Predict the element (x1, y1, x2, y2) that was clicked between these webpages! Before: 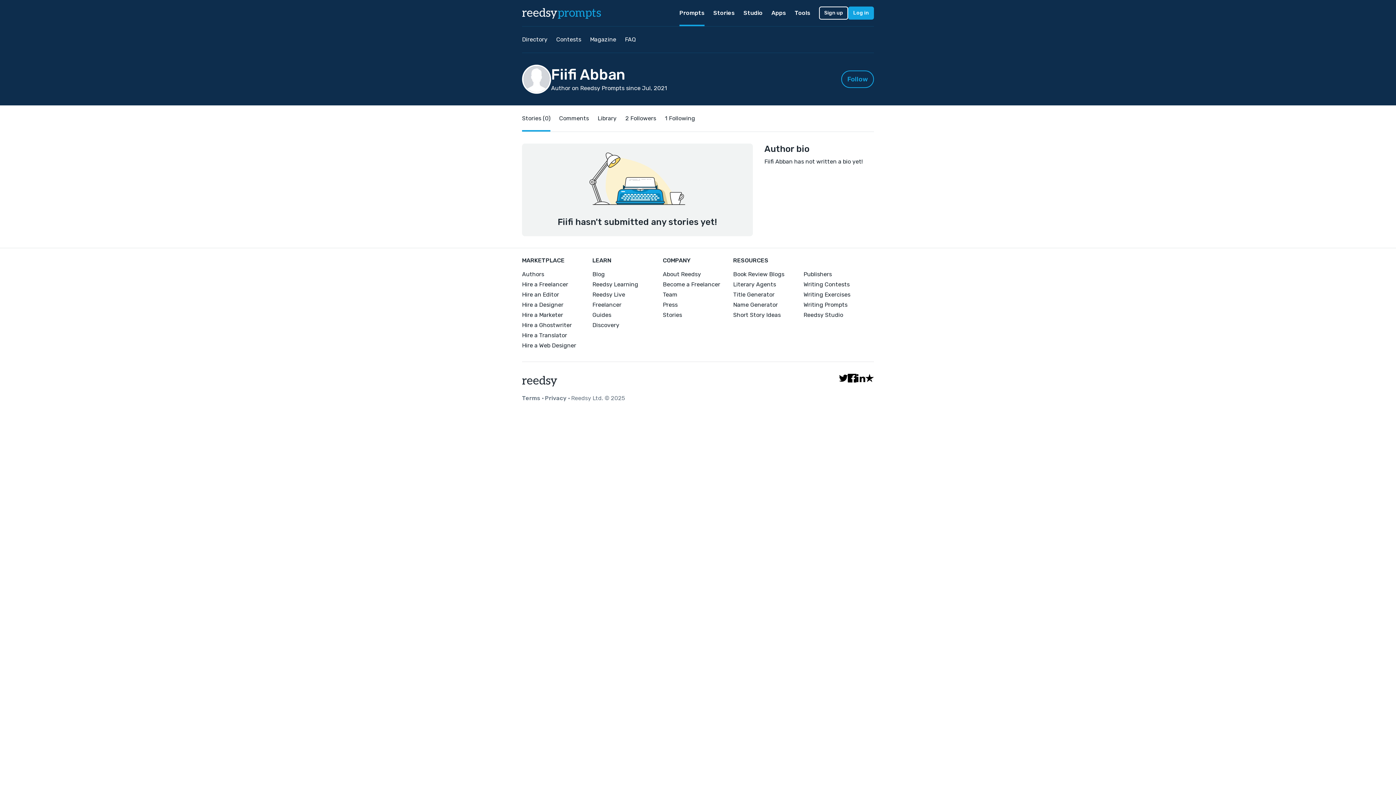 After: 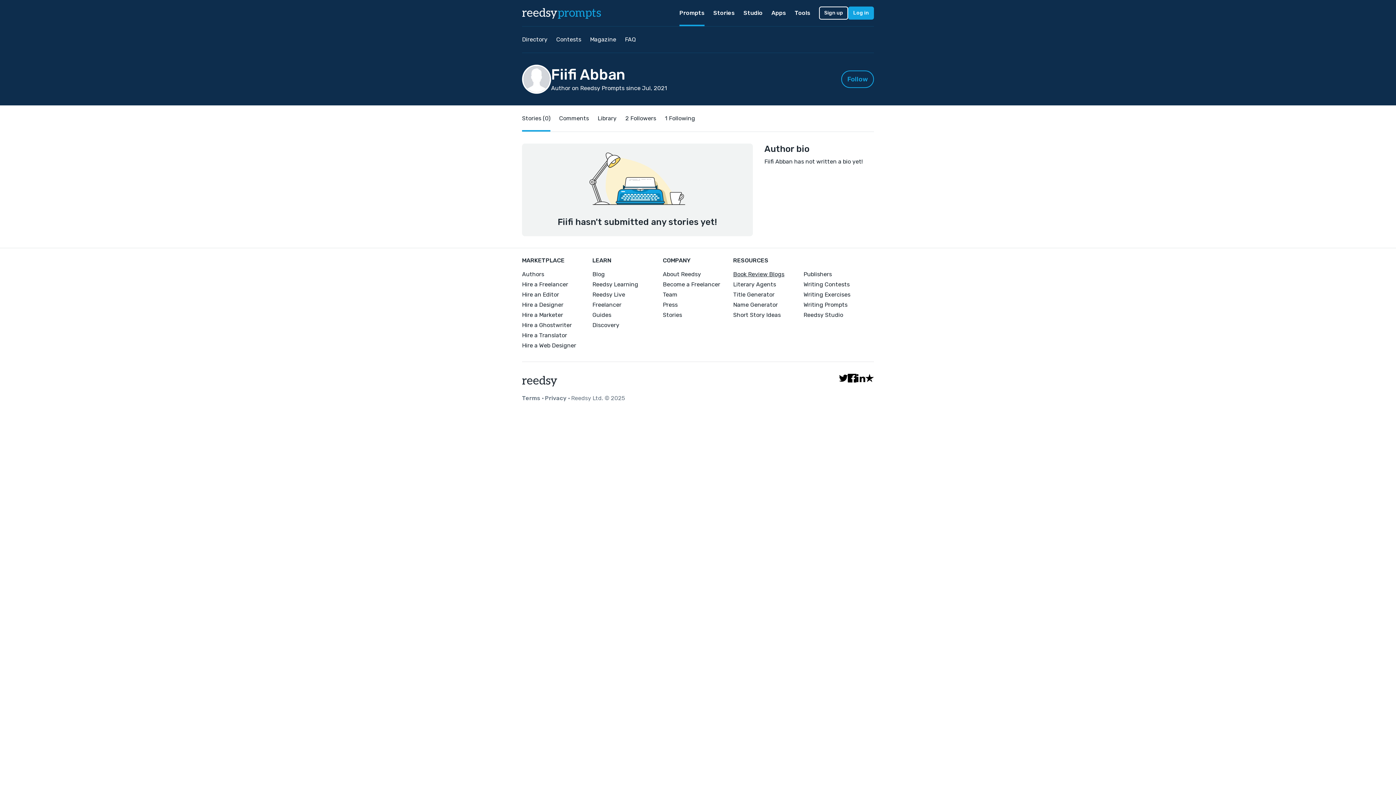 Action: label: Book Review Blogs bbox: (733, 270, 803, 278)